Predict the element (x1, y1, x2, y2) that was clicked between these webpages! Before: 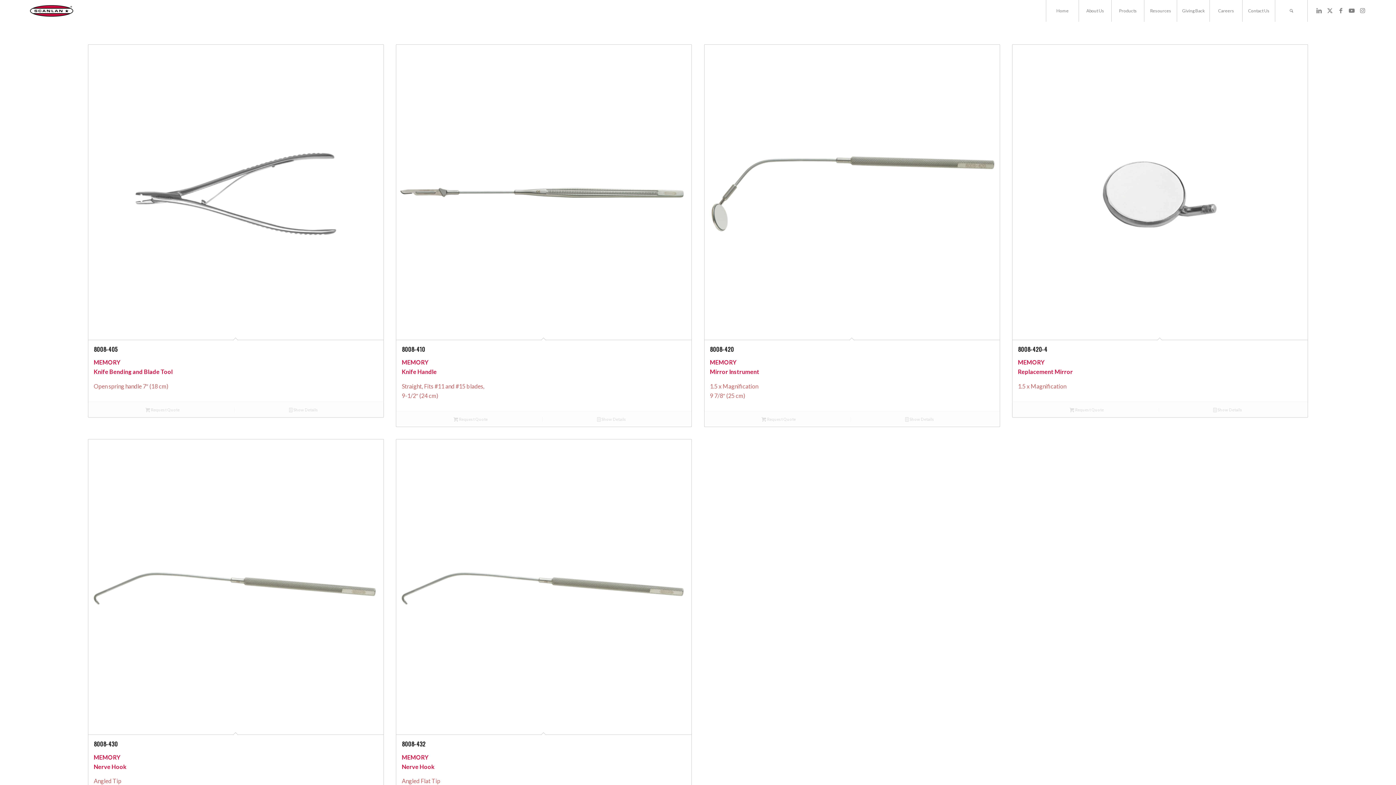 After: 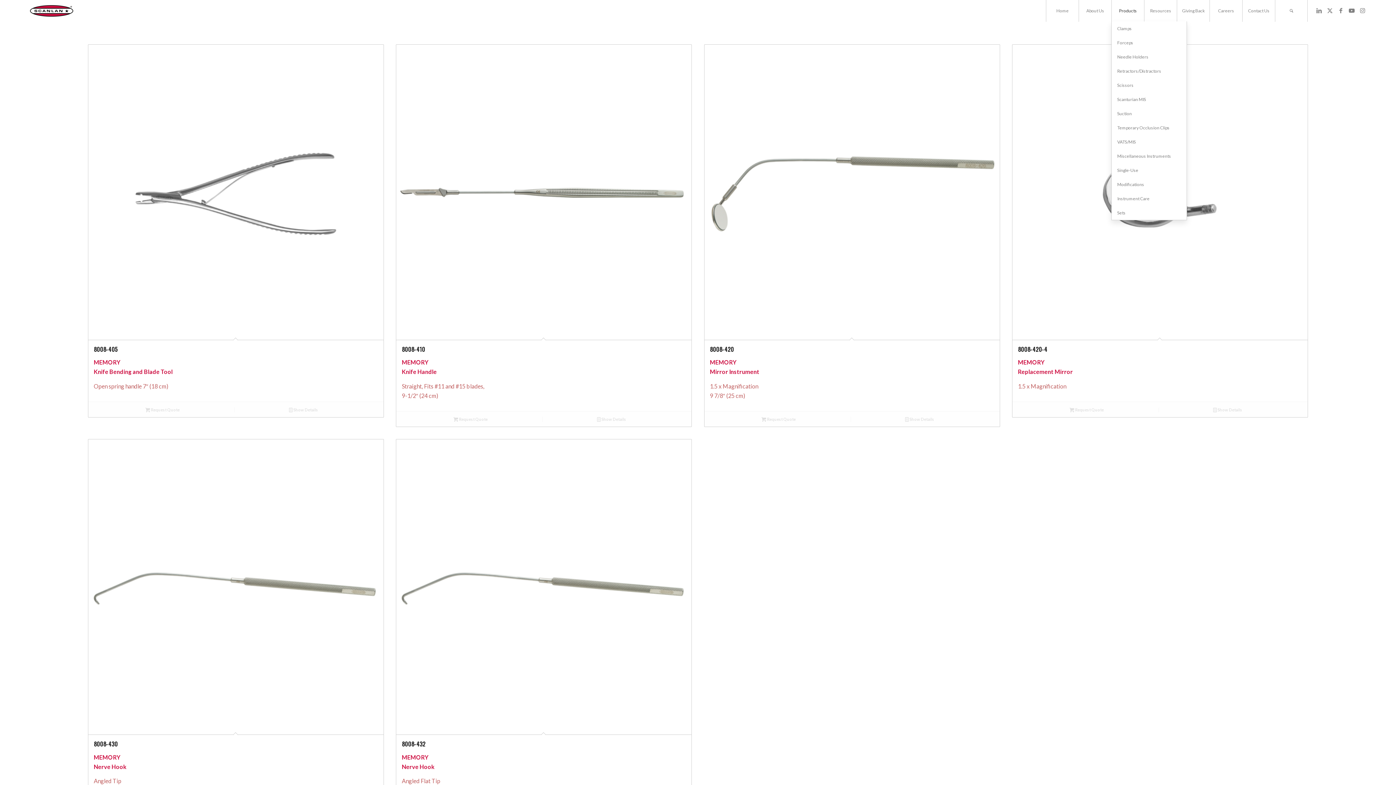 Action: label: Products bbox: (1111, 0, 1144, 21)